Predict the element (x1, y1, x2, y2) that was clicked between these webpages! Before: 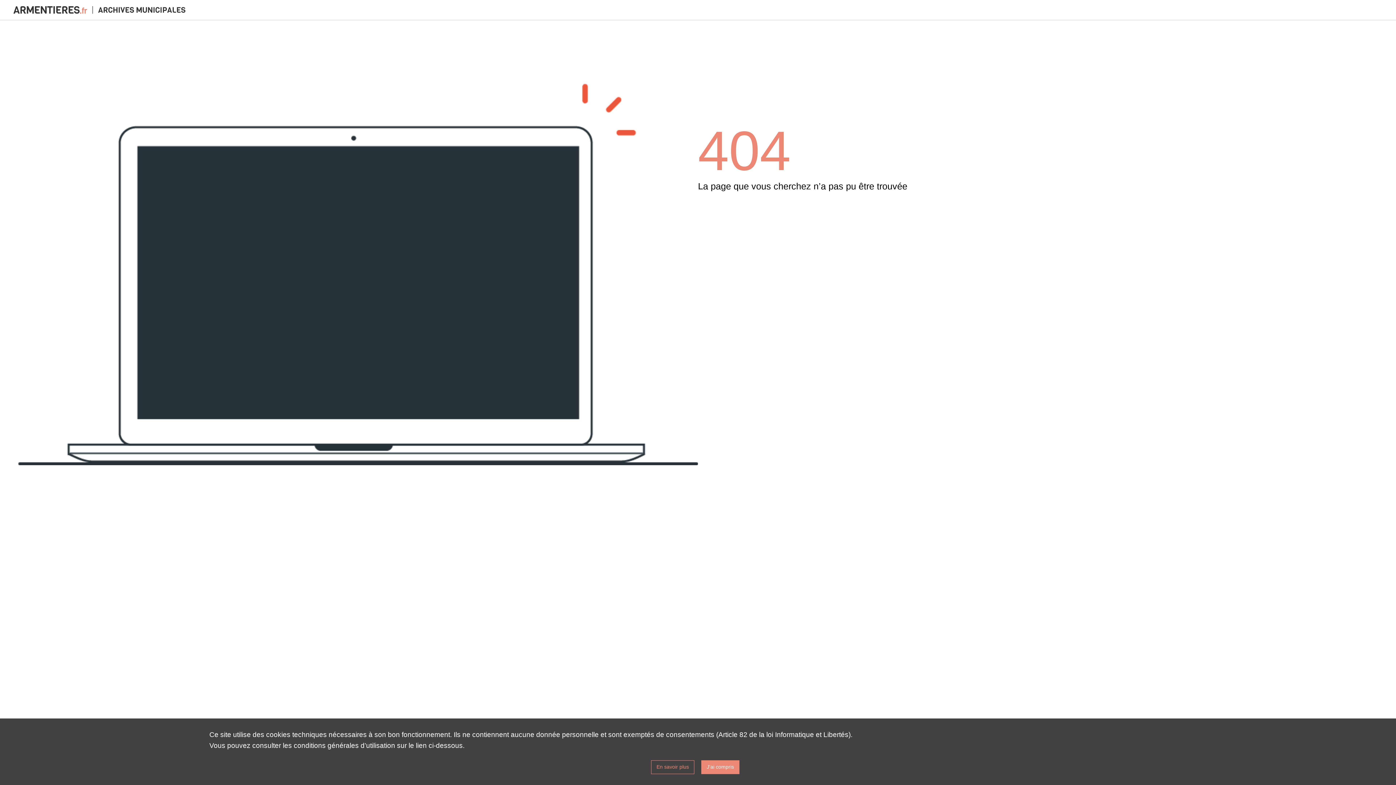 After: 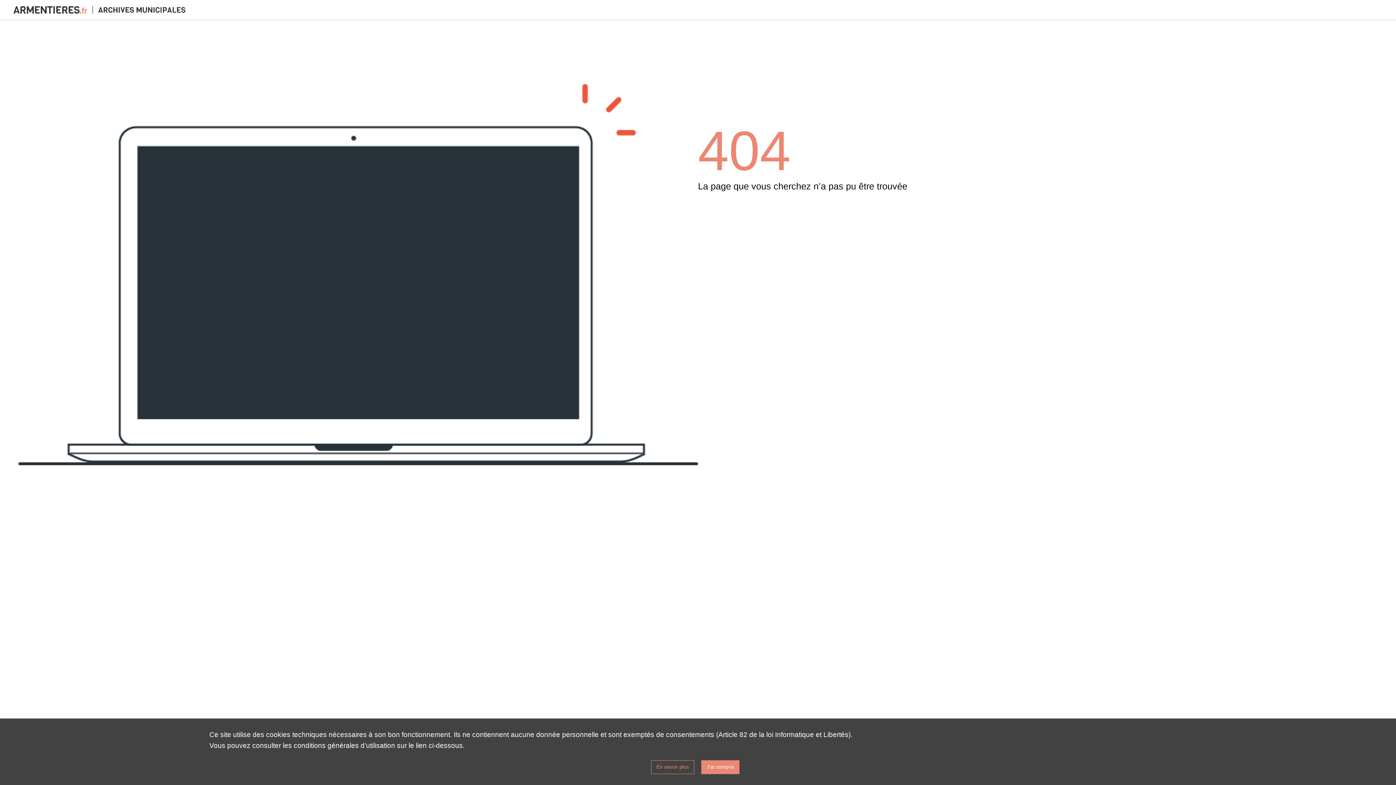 Action: bbox: (651, 751, 700, 774) label: En savoir plus